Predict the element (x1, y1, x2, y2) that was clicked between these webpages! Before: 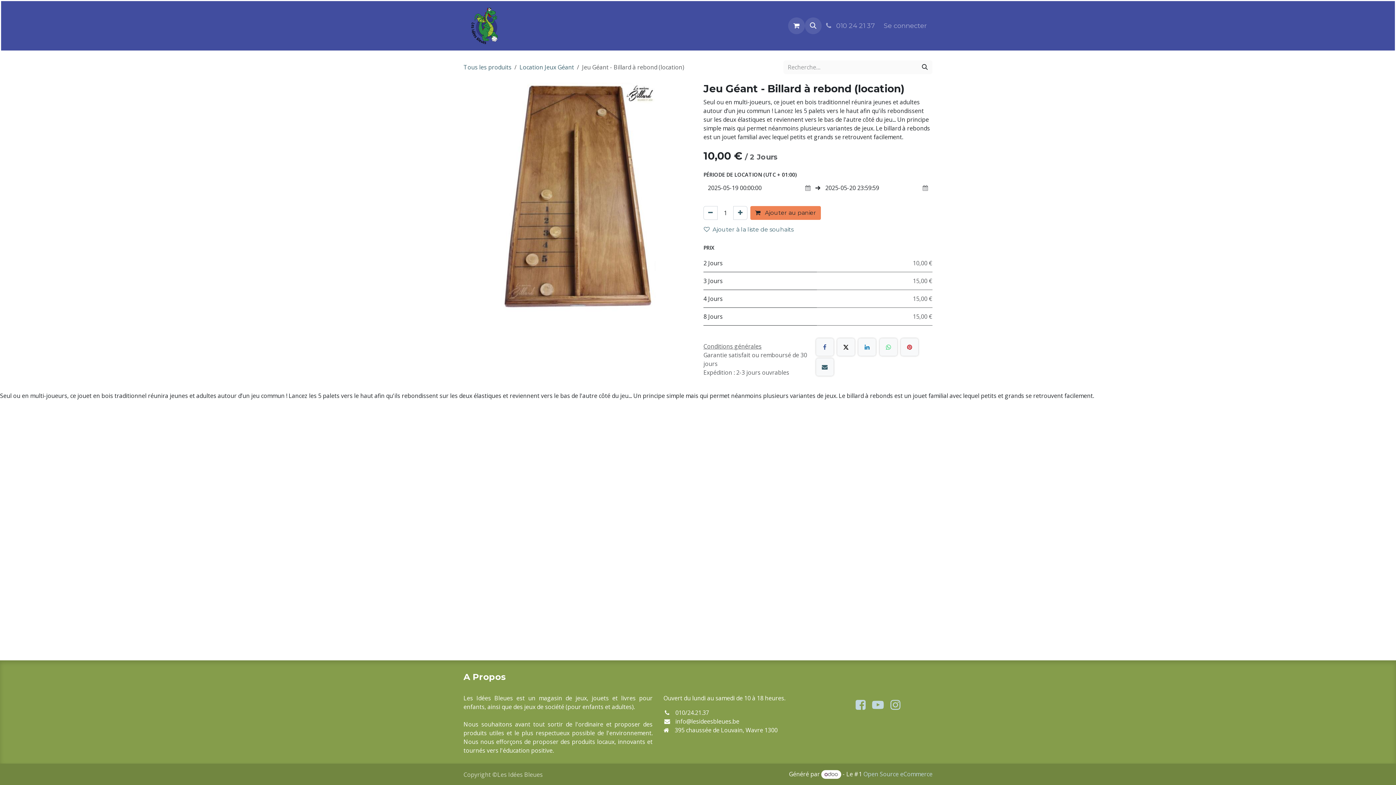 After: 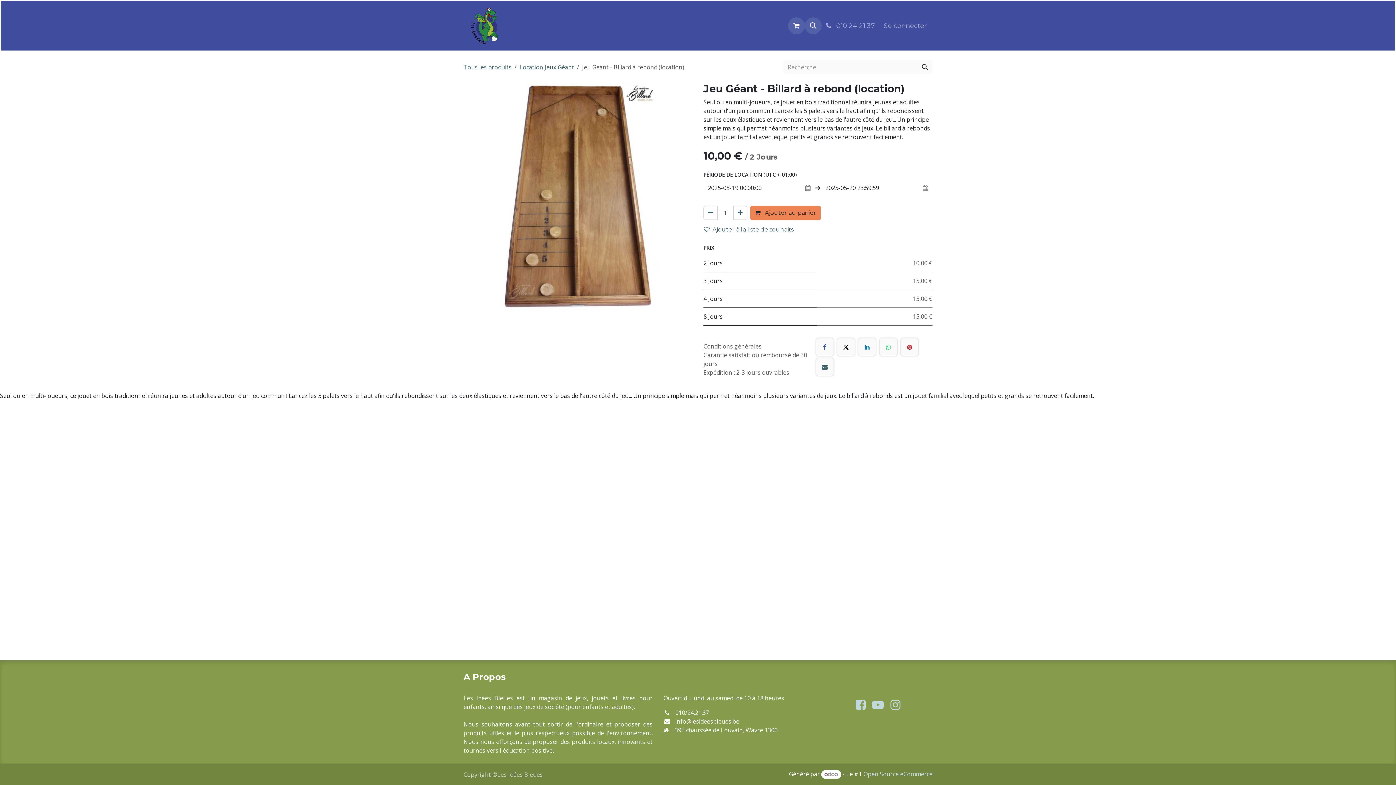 Action: bbox: (679, 18, 749, 33) label: À propos de nous 